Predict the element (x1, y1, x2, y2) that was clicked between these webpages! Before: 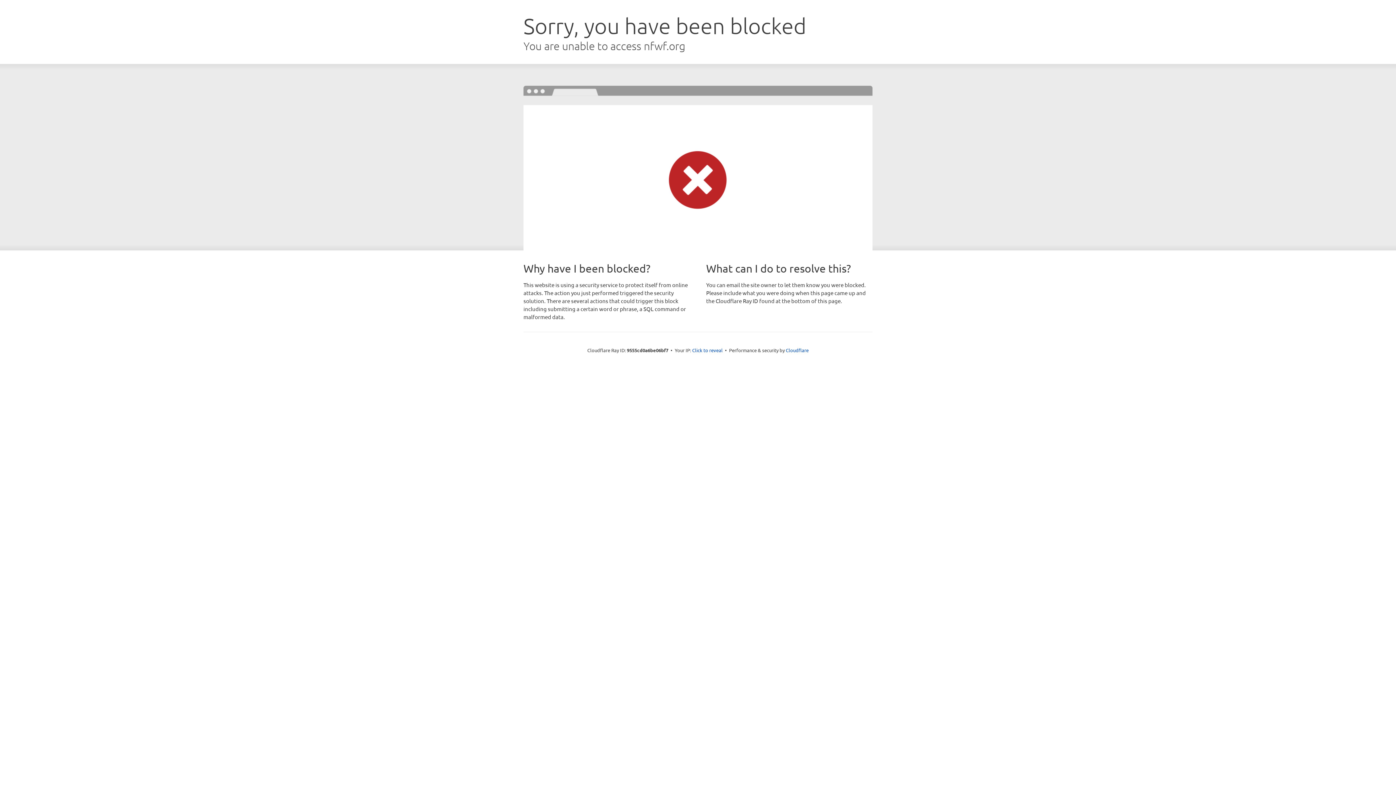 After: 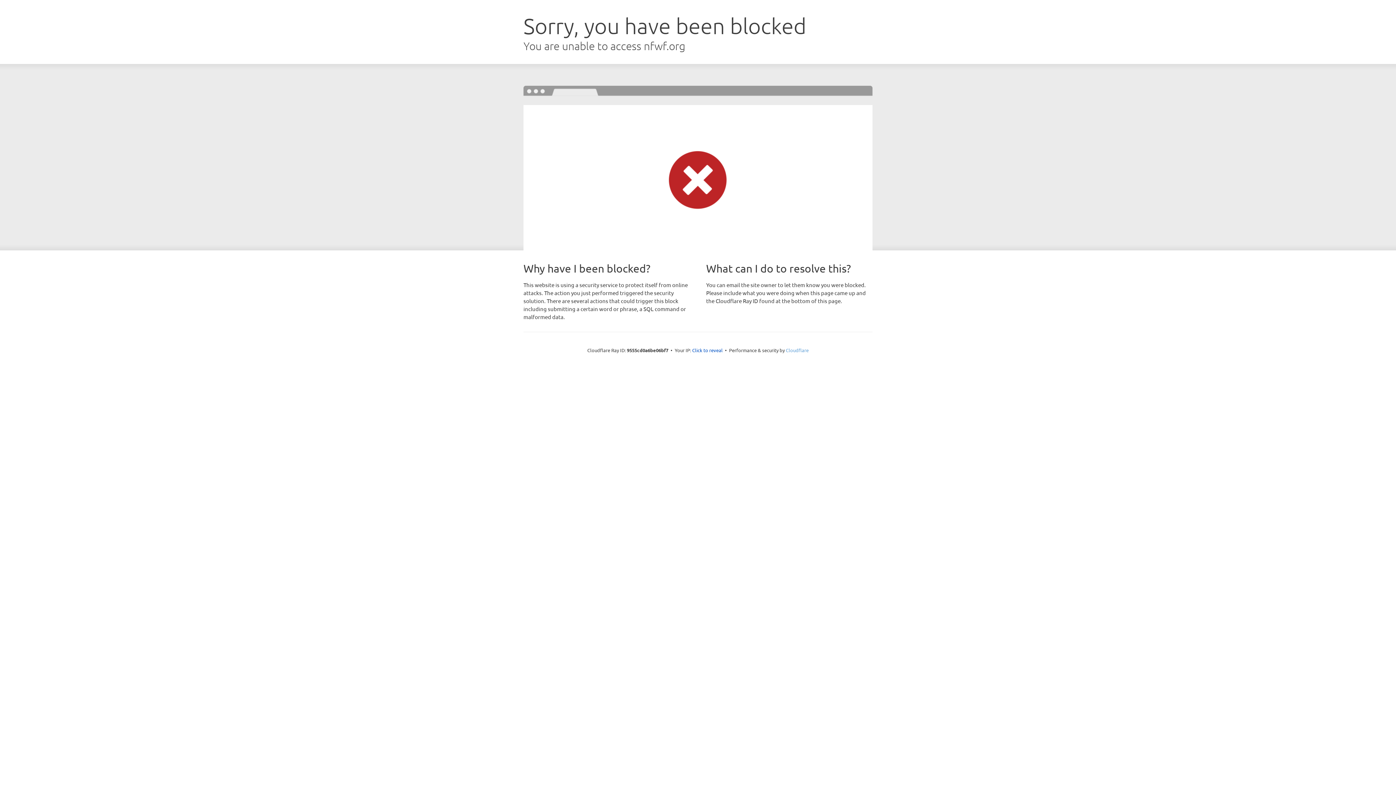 Action: label: Cloudflare bbox: (786, 347, 808, 353)